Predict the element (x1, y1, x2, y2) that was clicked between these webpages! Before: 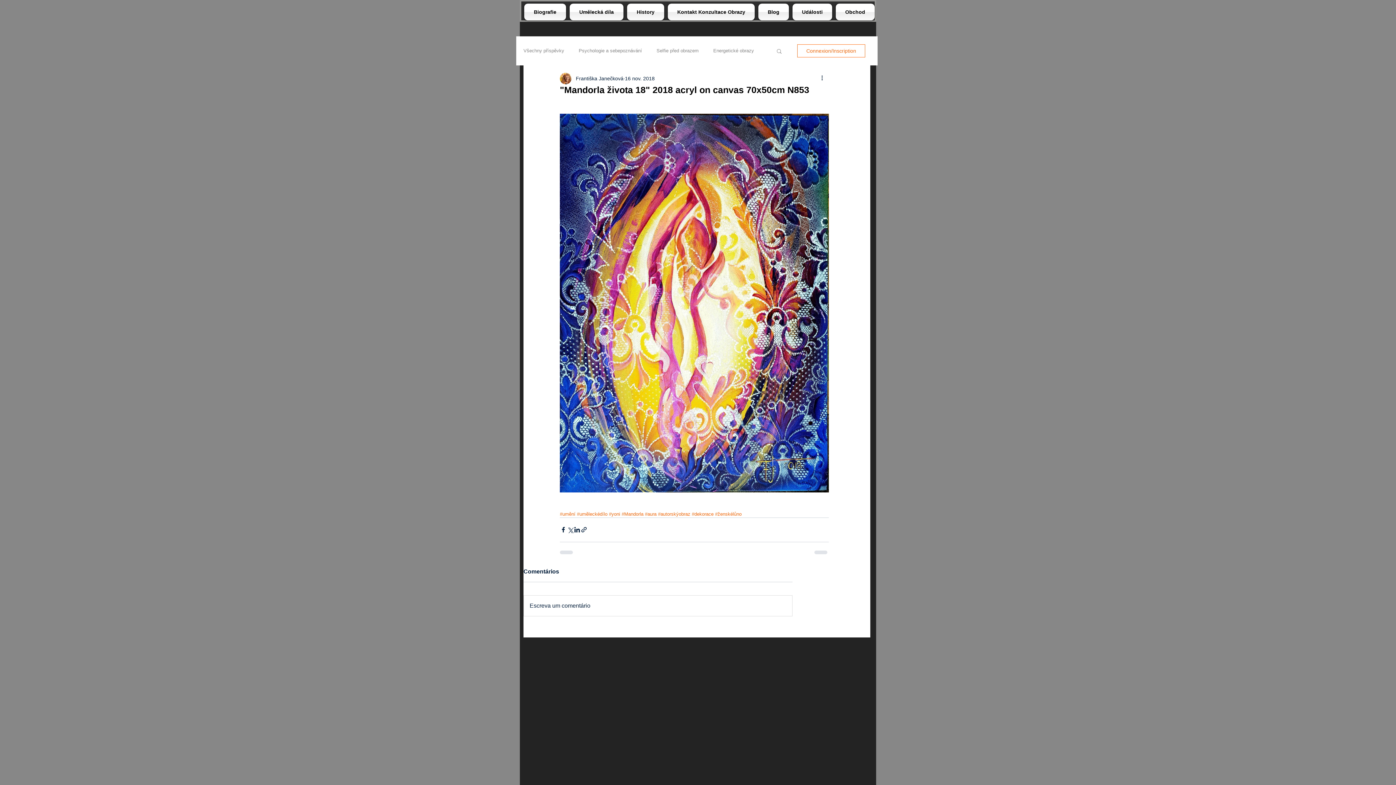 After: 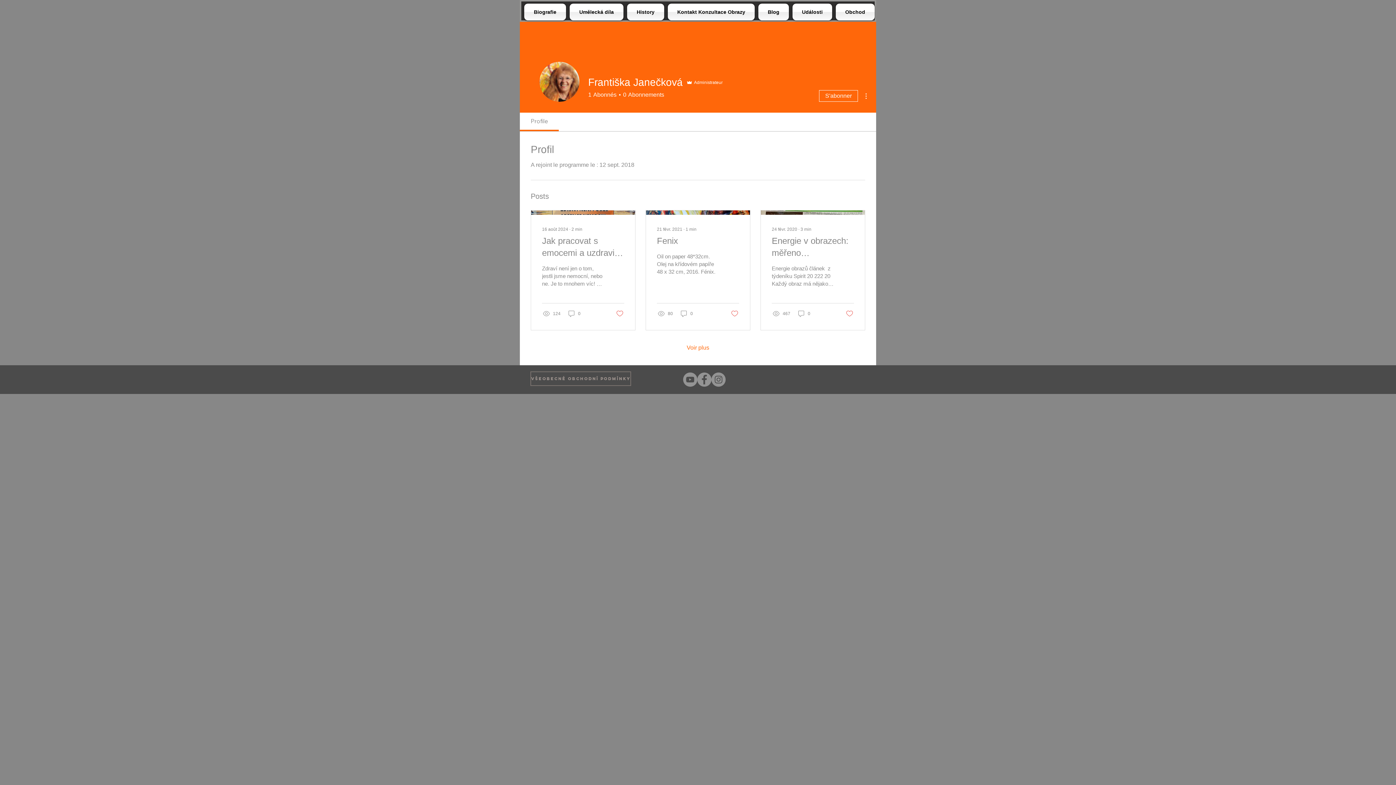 Action: bbox: (576, 74, 623, 82) label: Františka Janečková